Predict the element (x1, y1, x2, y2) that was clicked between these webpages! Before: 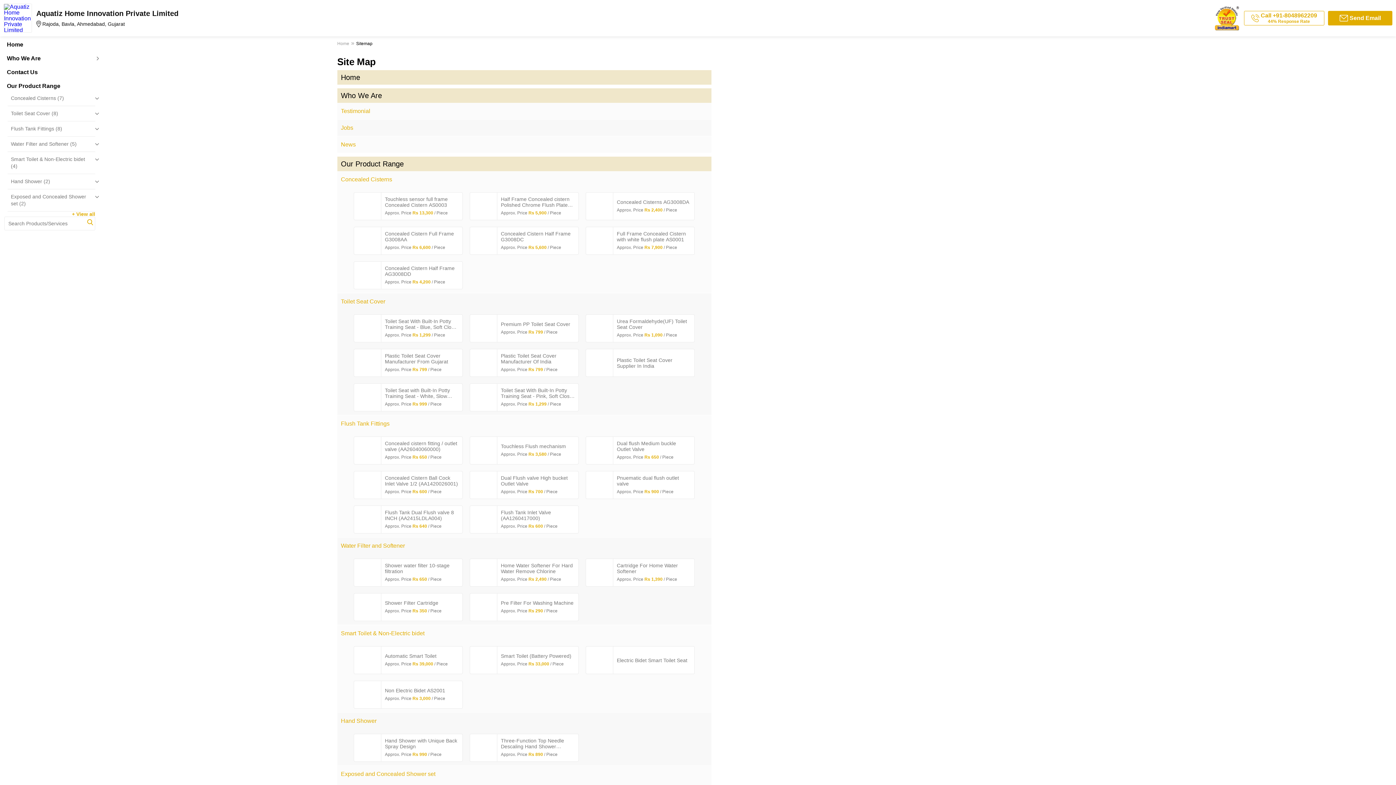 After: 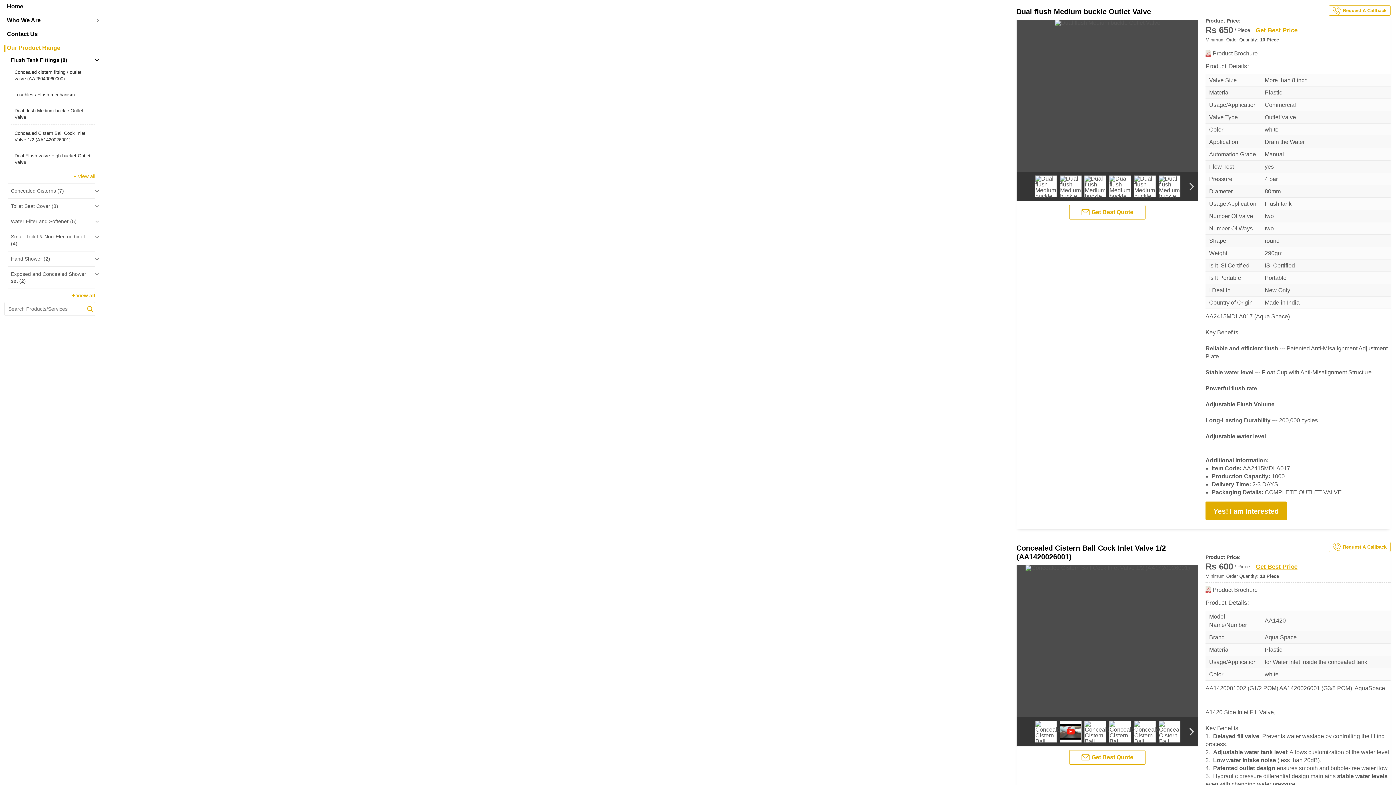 Action: label: Dual flush Medium buckle Outlet Valve
Approx. Price Rs 650 / Piece bbox: (585, 436, 694, 464)